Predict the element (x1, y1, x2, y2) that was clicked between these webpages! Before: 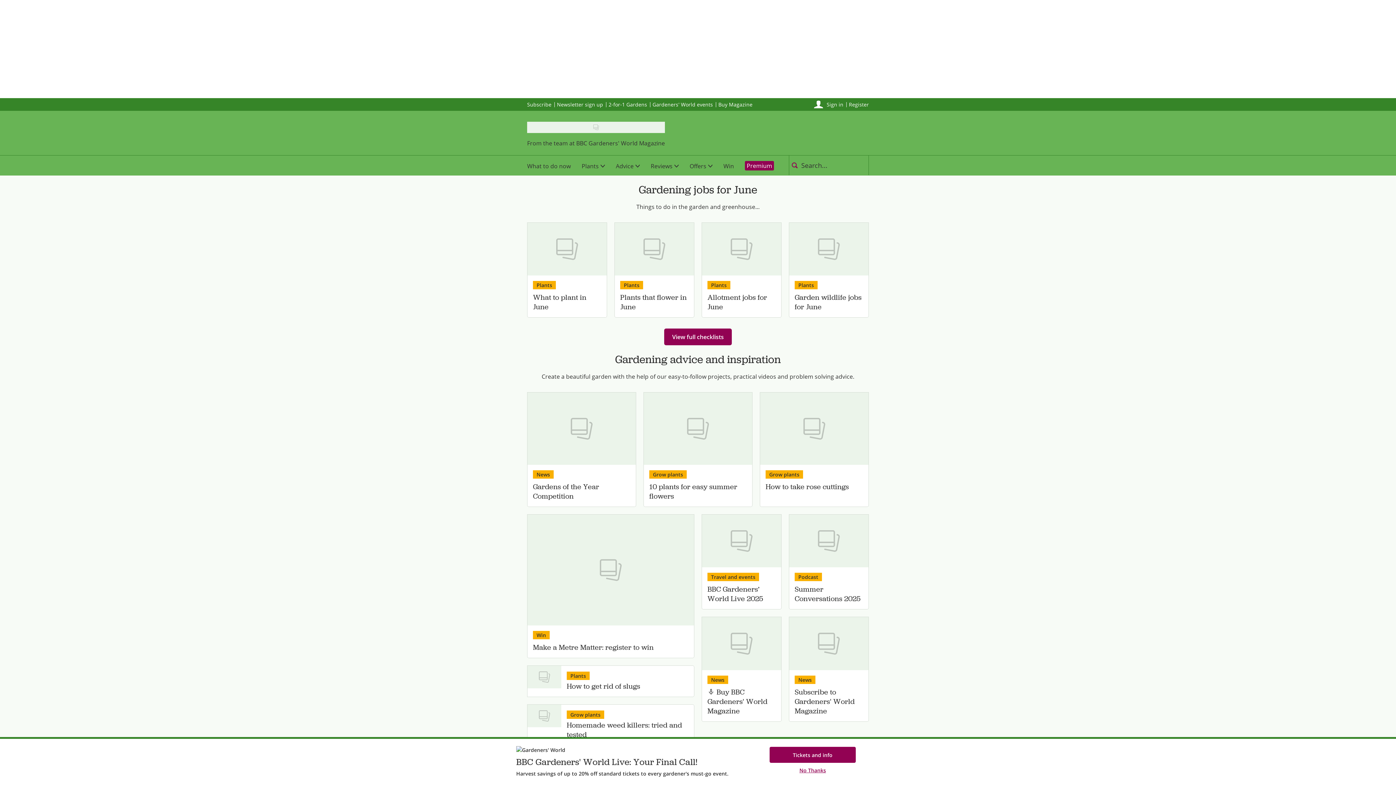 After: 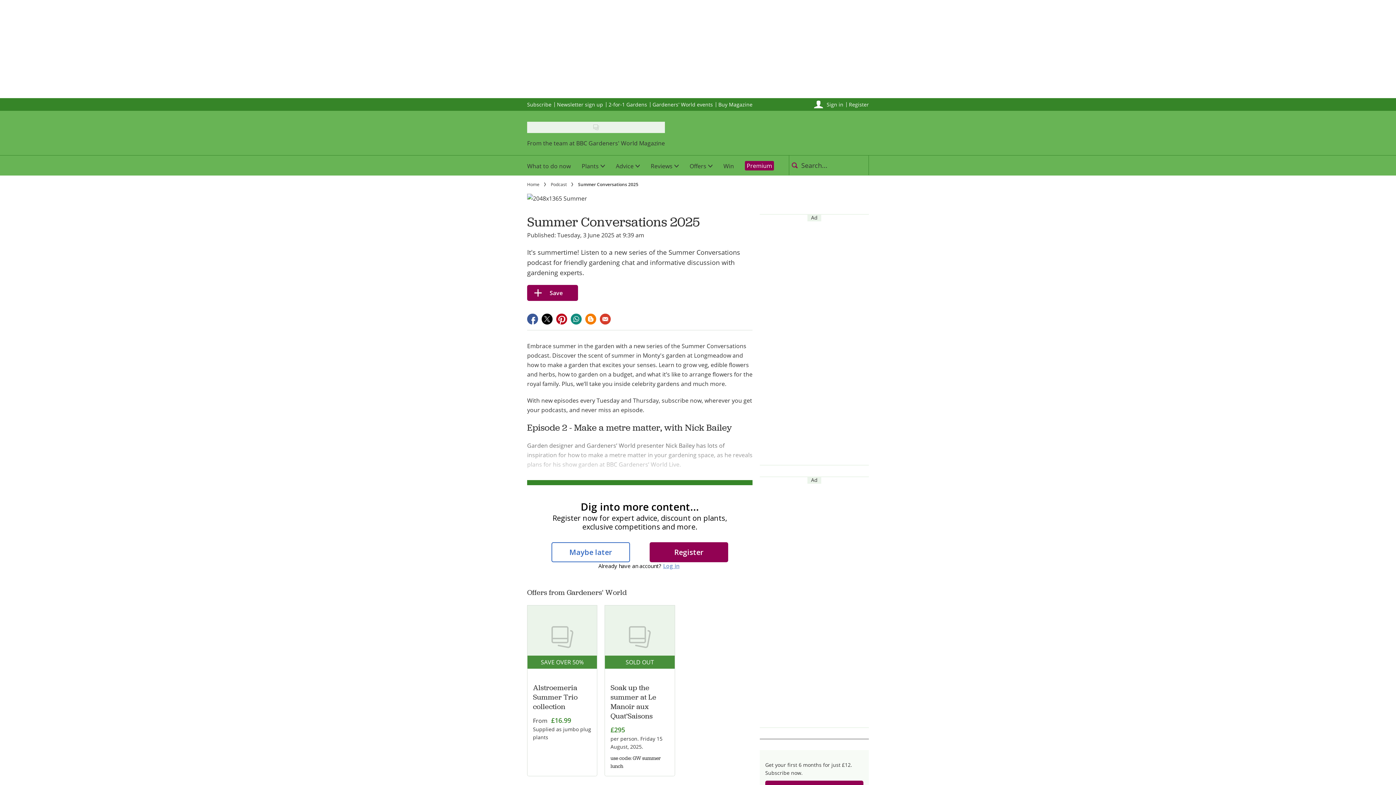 Action: bbox: (794, 585, 863, 604) label: Summer Conversations 2025